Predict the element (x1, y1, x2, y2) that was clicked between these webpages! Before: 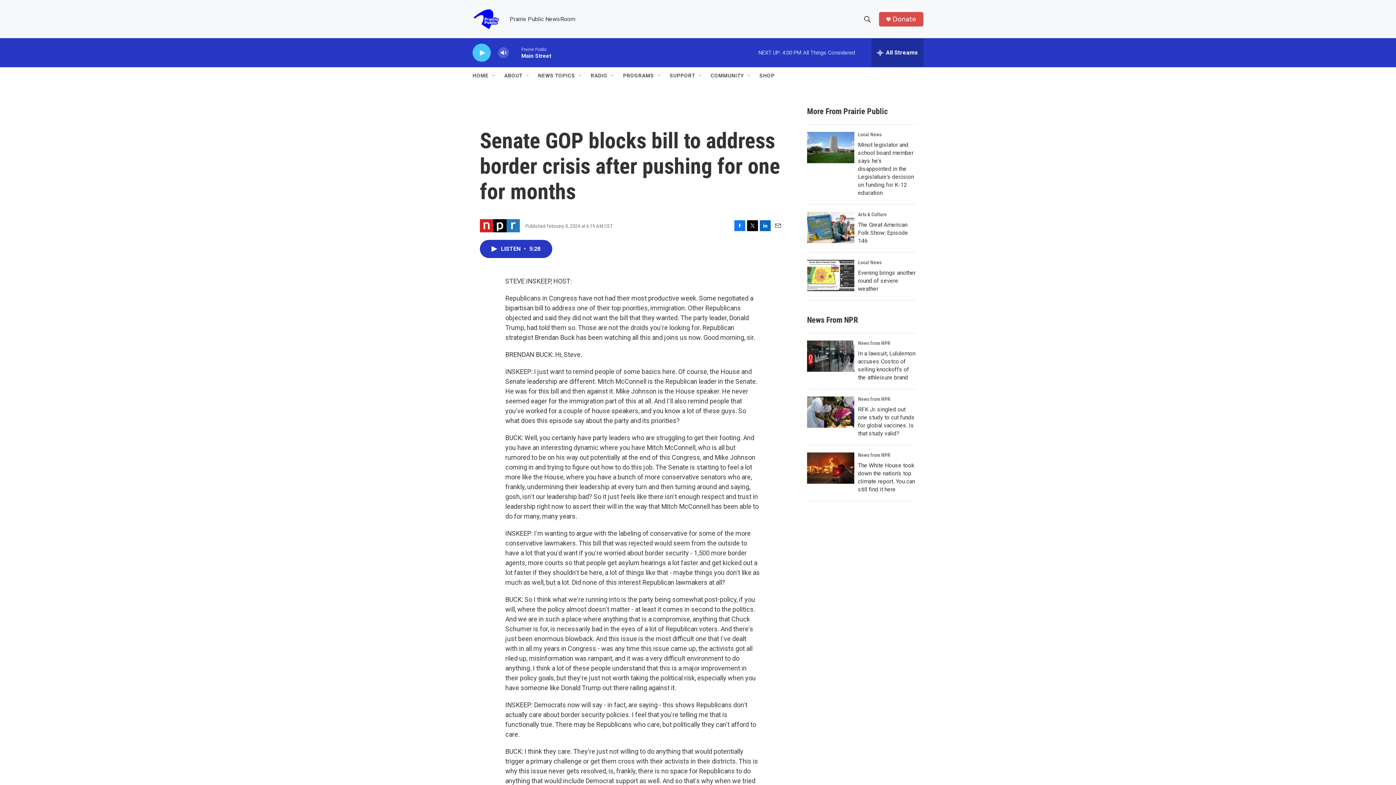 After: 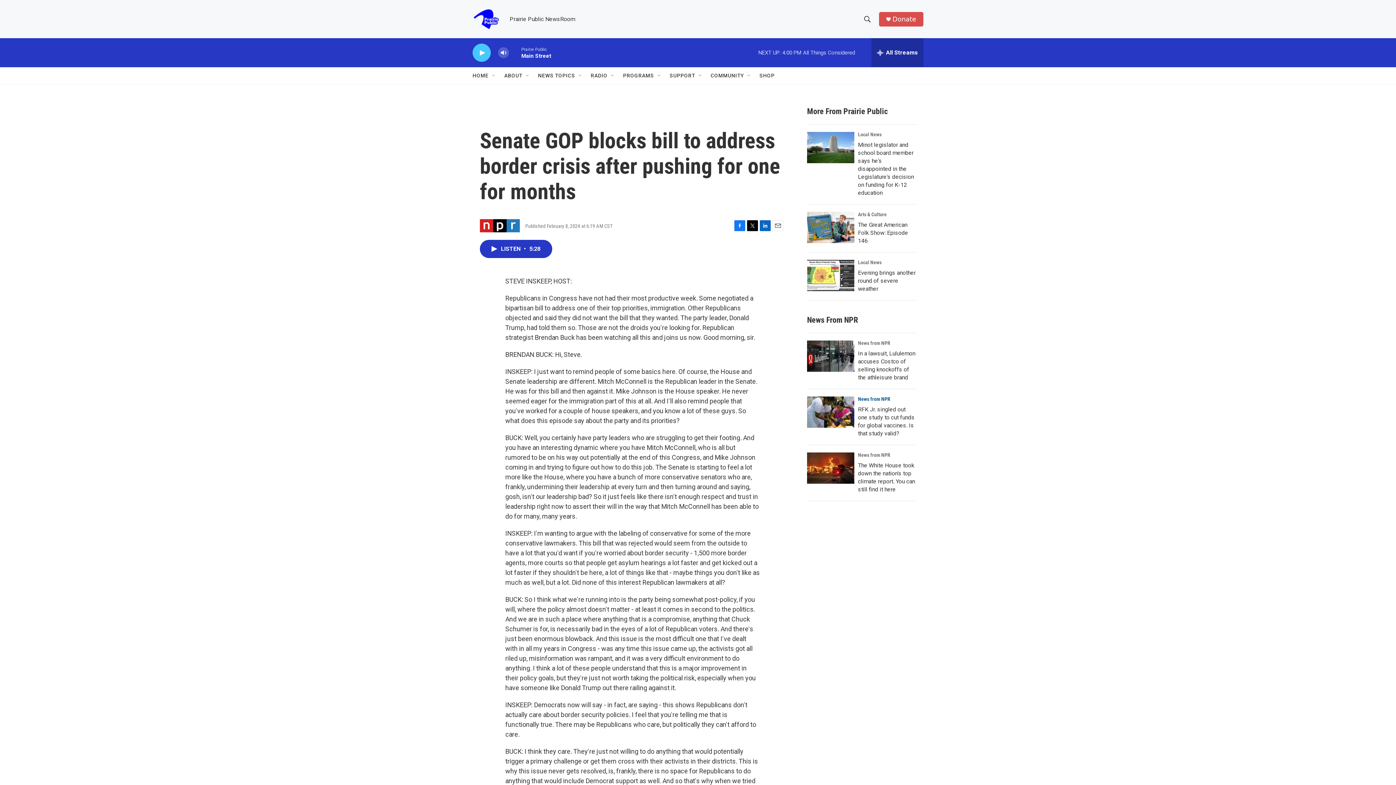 Action: label: News from NPR bbox: (858, 396, 890, 402)